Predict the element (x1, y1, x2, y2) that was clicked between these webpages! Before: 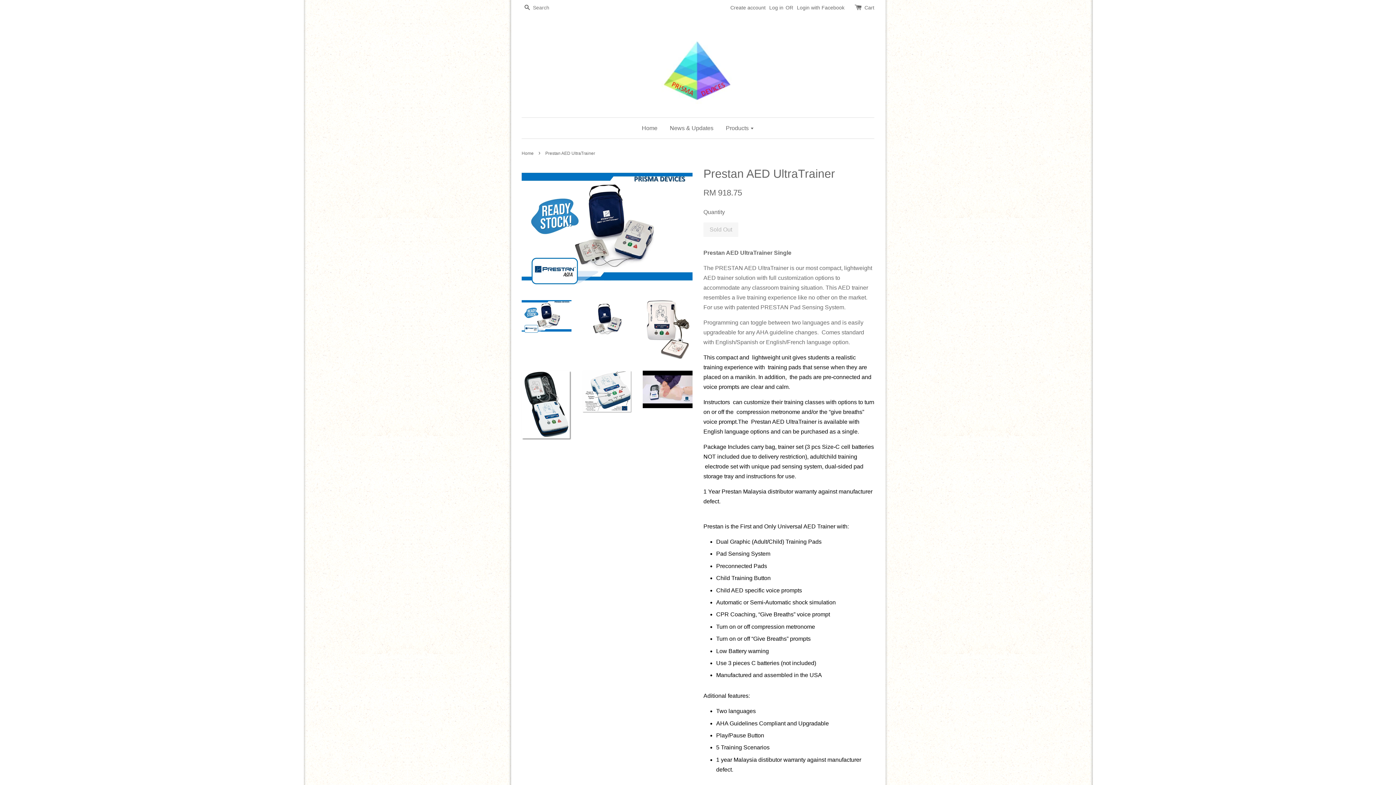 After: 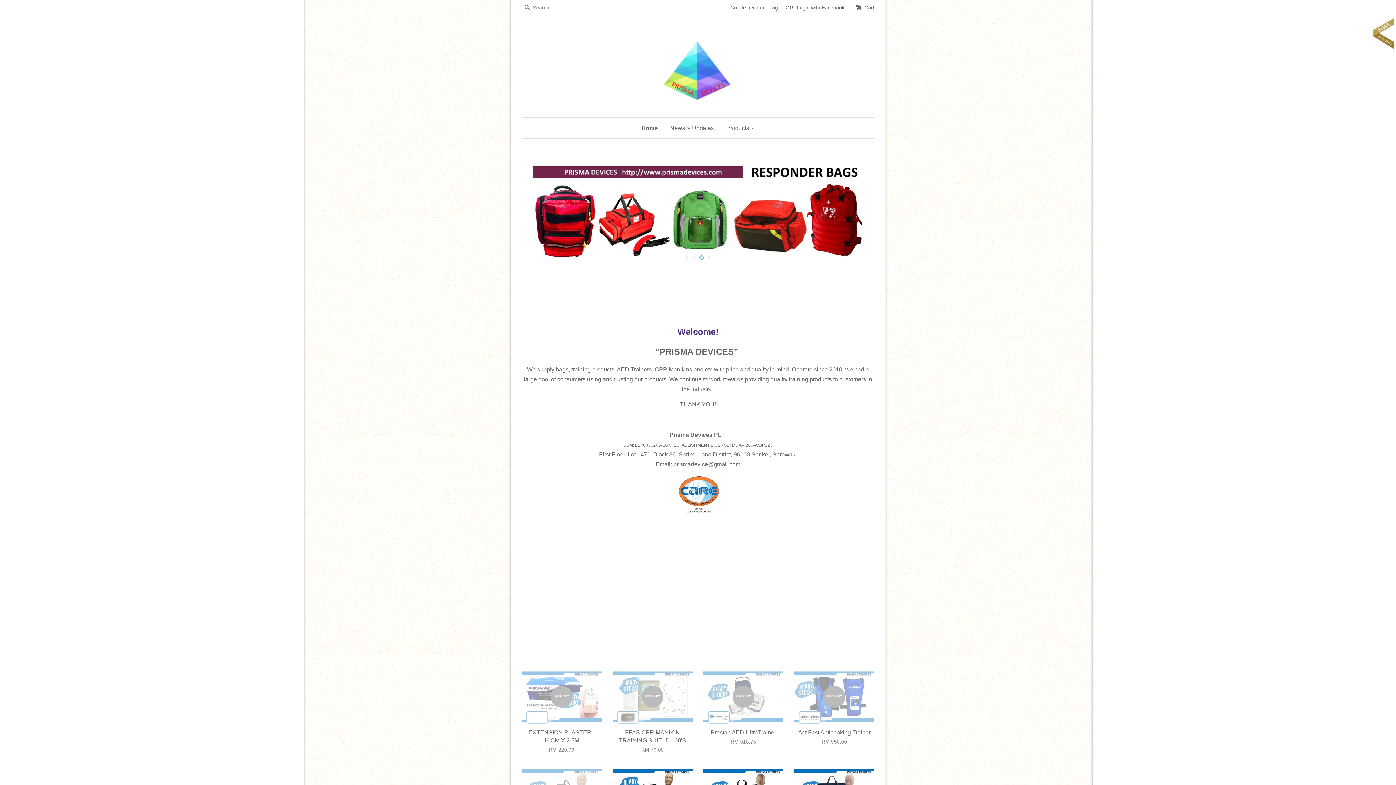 Action: label: Home bbox: (642, 117, 663, 138)